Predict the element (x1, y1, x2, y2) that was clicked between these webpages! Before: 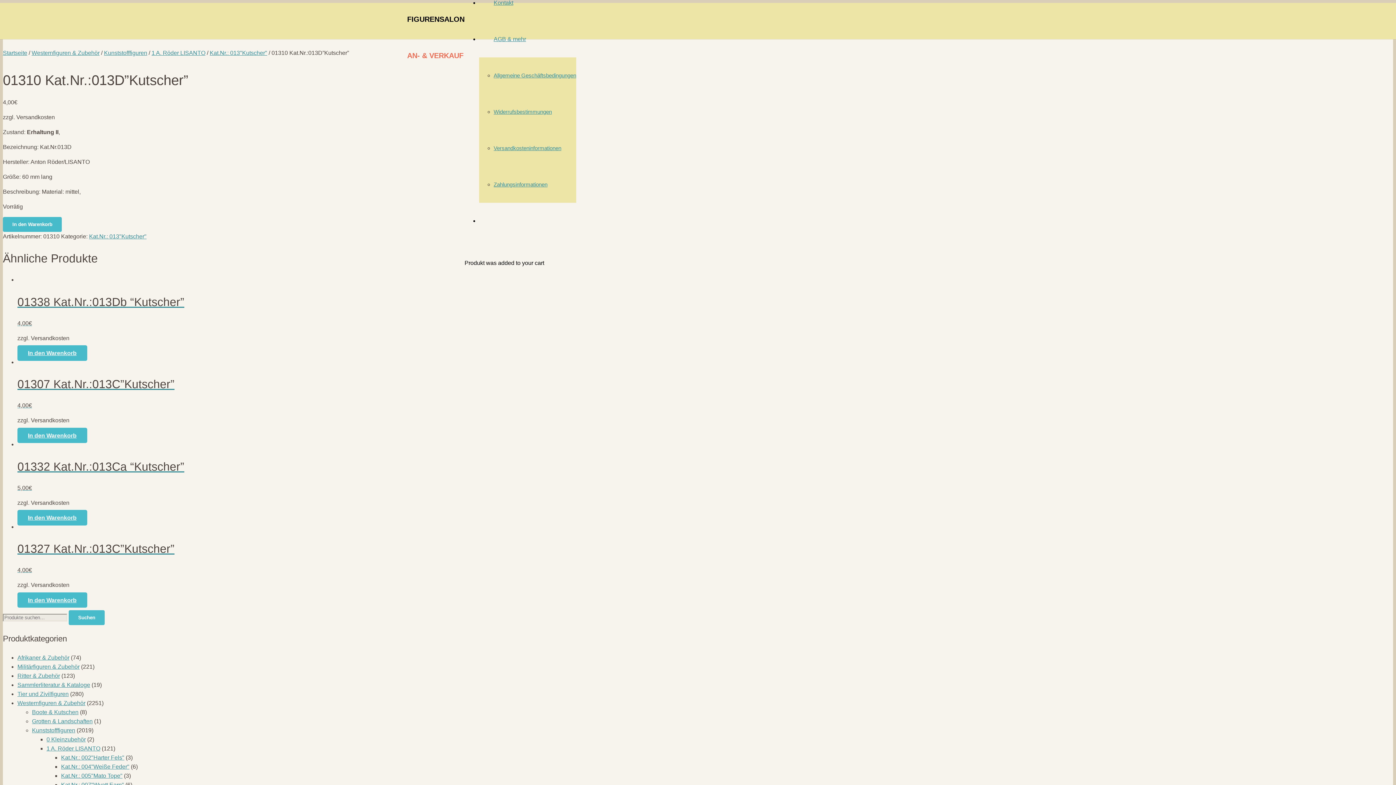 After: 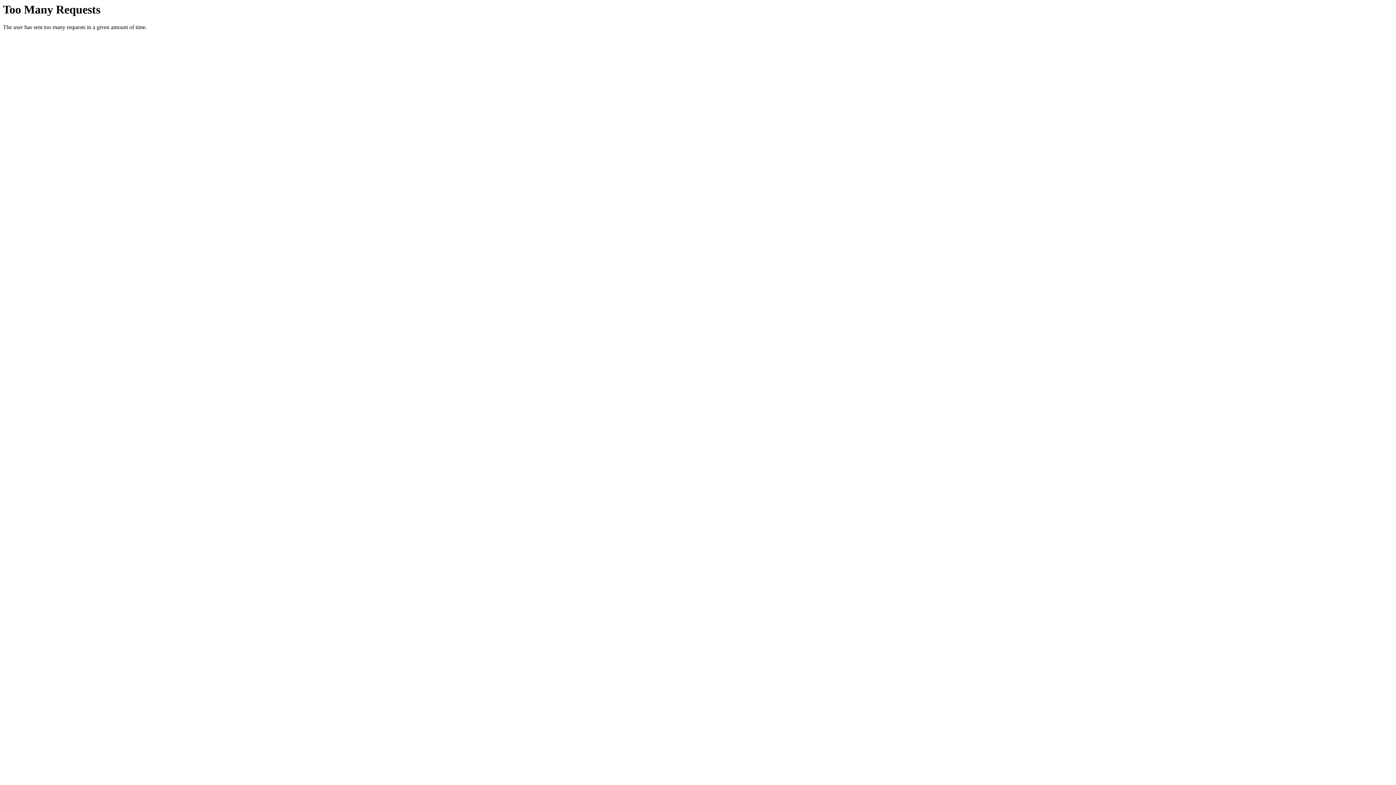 Action: label: Kat.Nr.: 005"Mato Tope" bbox: (61, 773, 122, 779)